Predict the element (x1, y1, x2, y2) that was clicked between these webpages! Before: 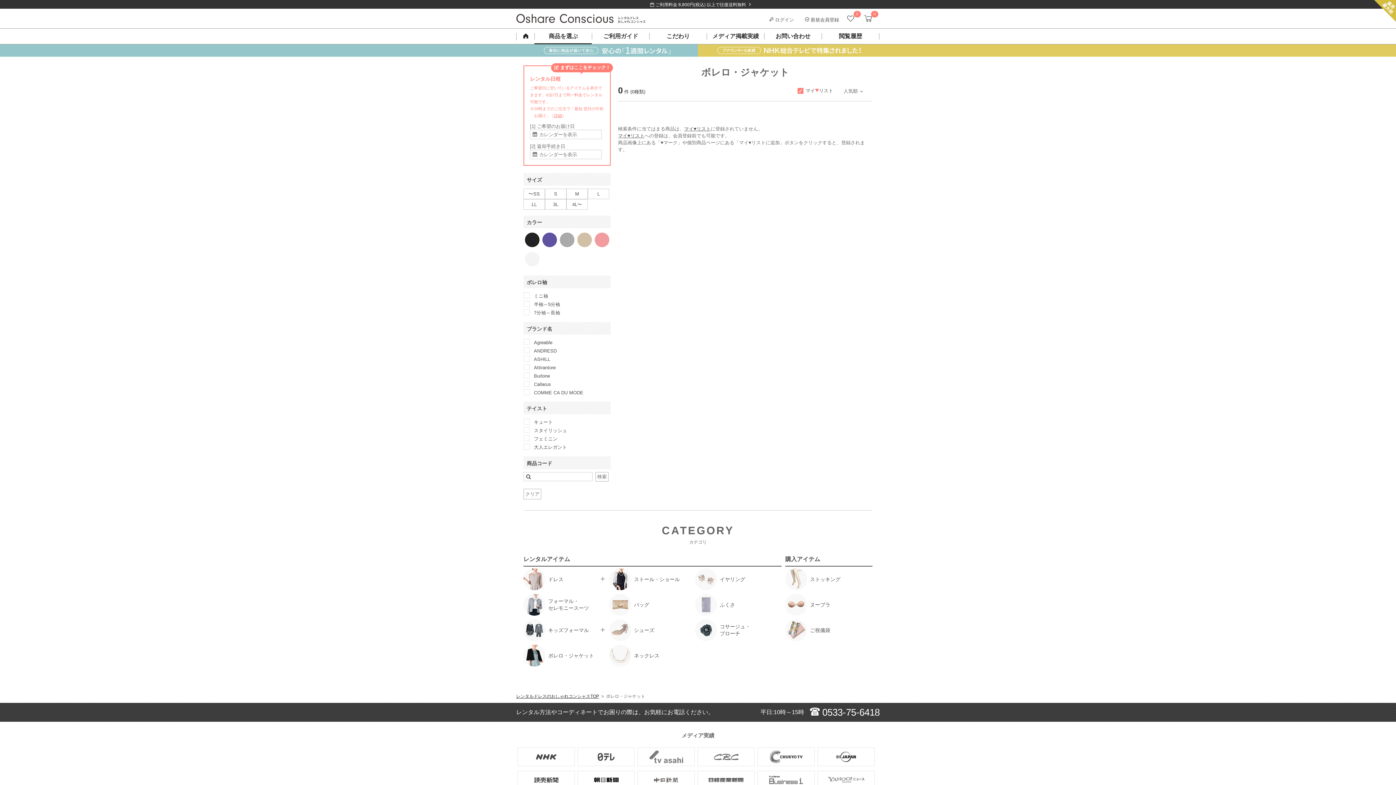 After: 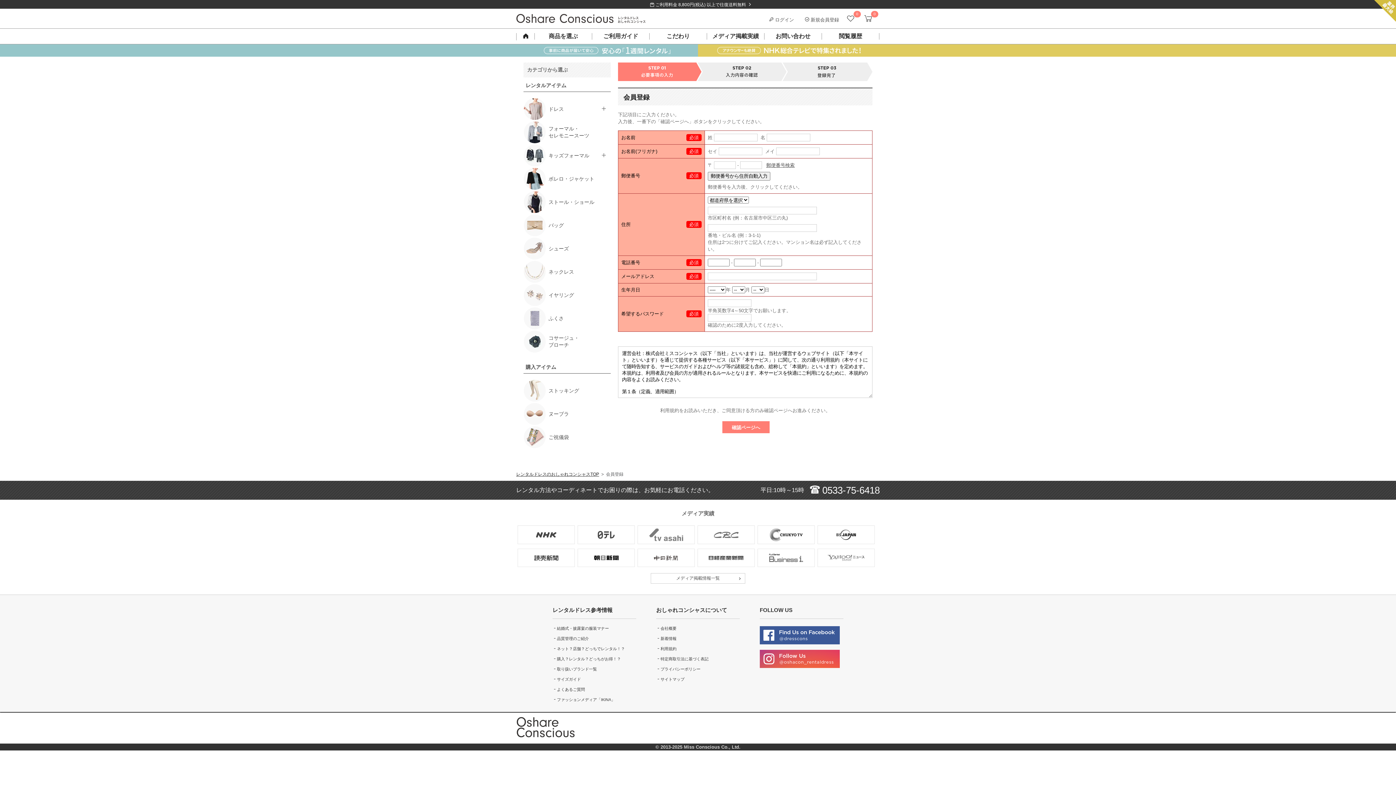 Action: bbox: (805, 14, 839, 24) label:  新規会員登録